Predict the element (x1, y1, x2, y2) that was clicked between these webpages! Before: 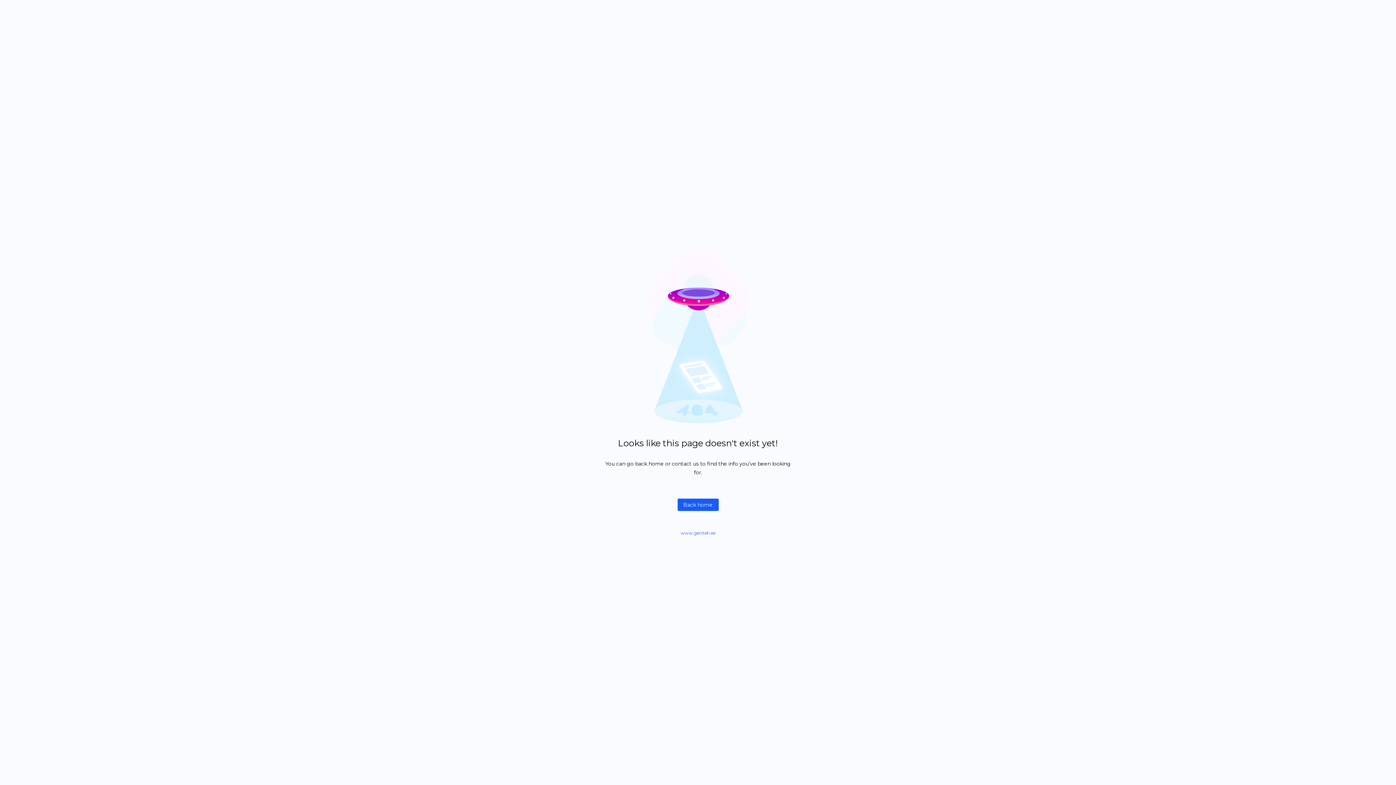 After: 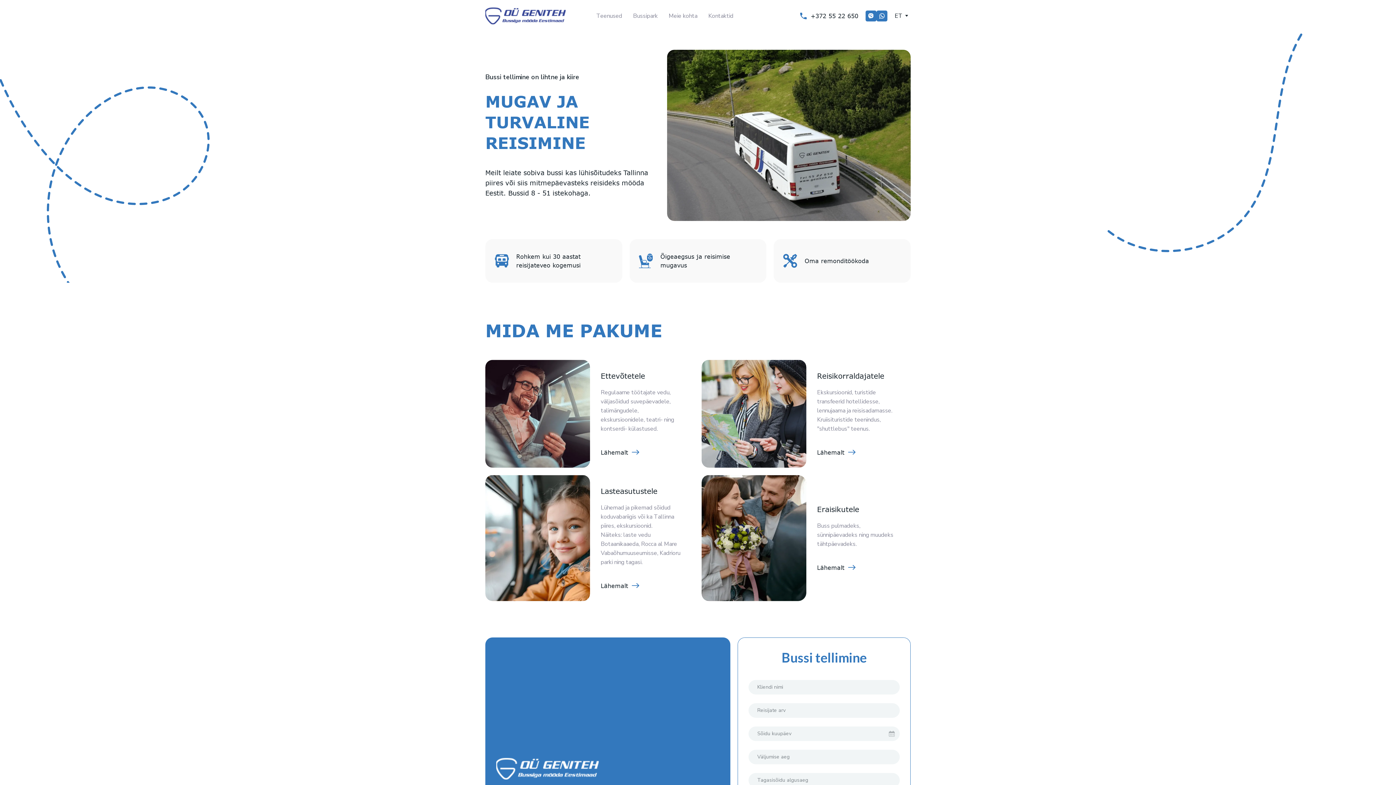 Action: bbox: (677, 498, 718, 511) label: Back home